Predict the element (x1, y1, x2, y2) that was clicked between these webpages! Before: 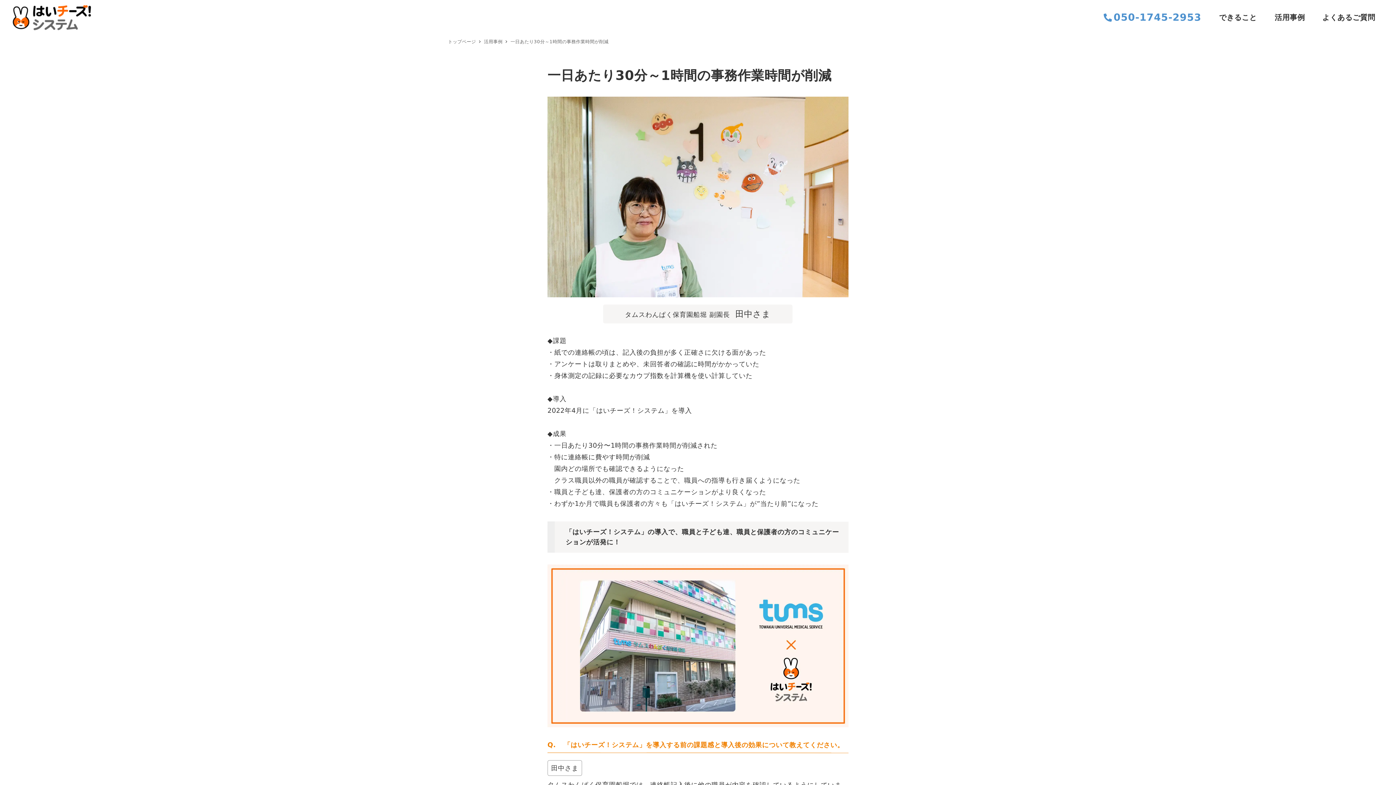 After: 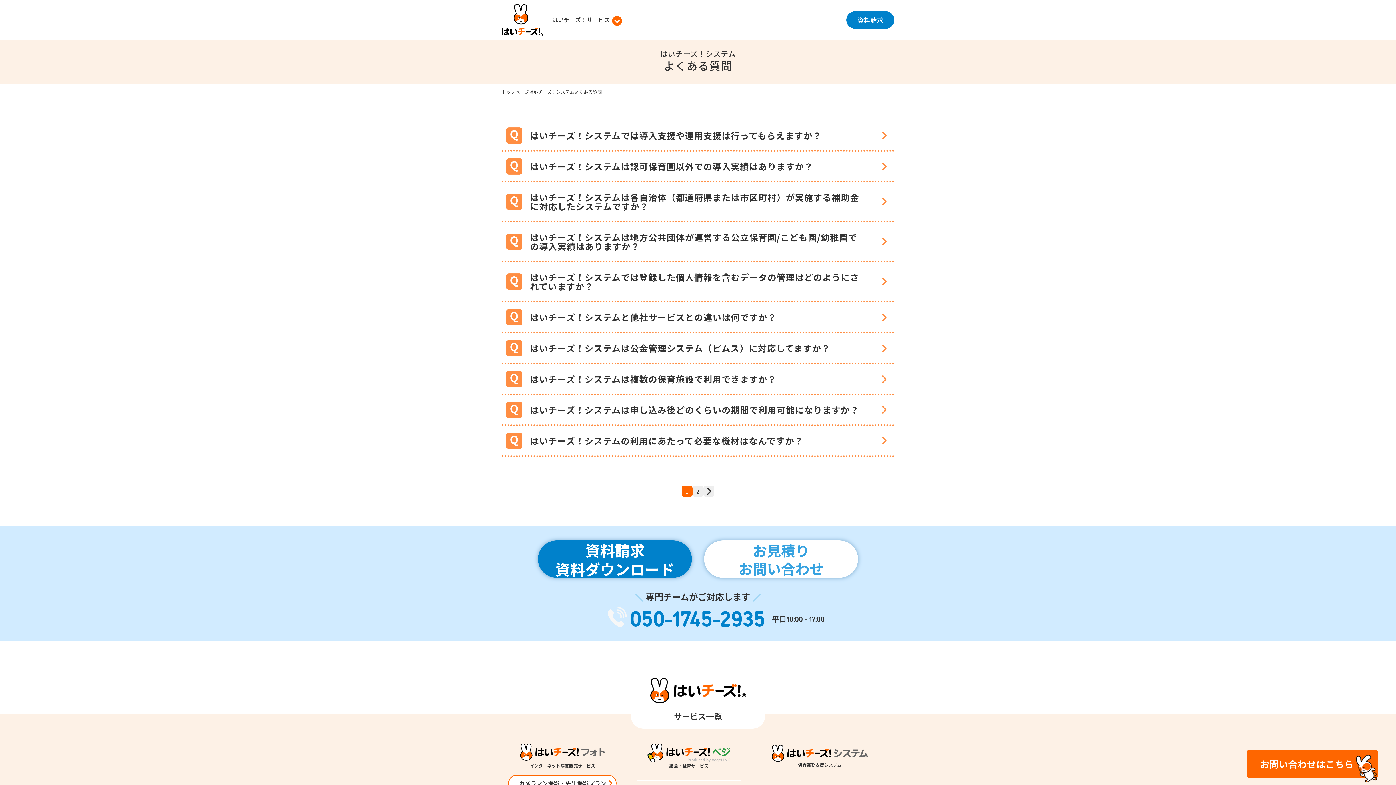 Action: label: よくあるご質問 bbox: (1313, 0, 1384, 35)